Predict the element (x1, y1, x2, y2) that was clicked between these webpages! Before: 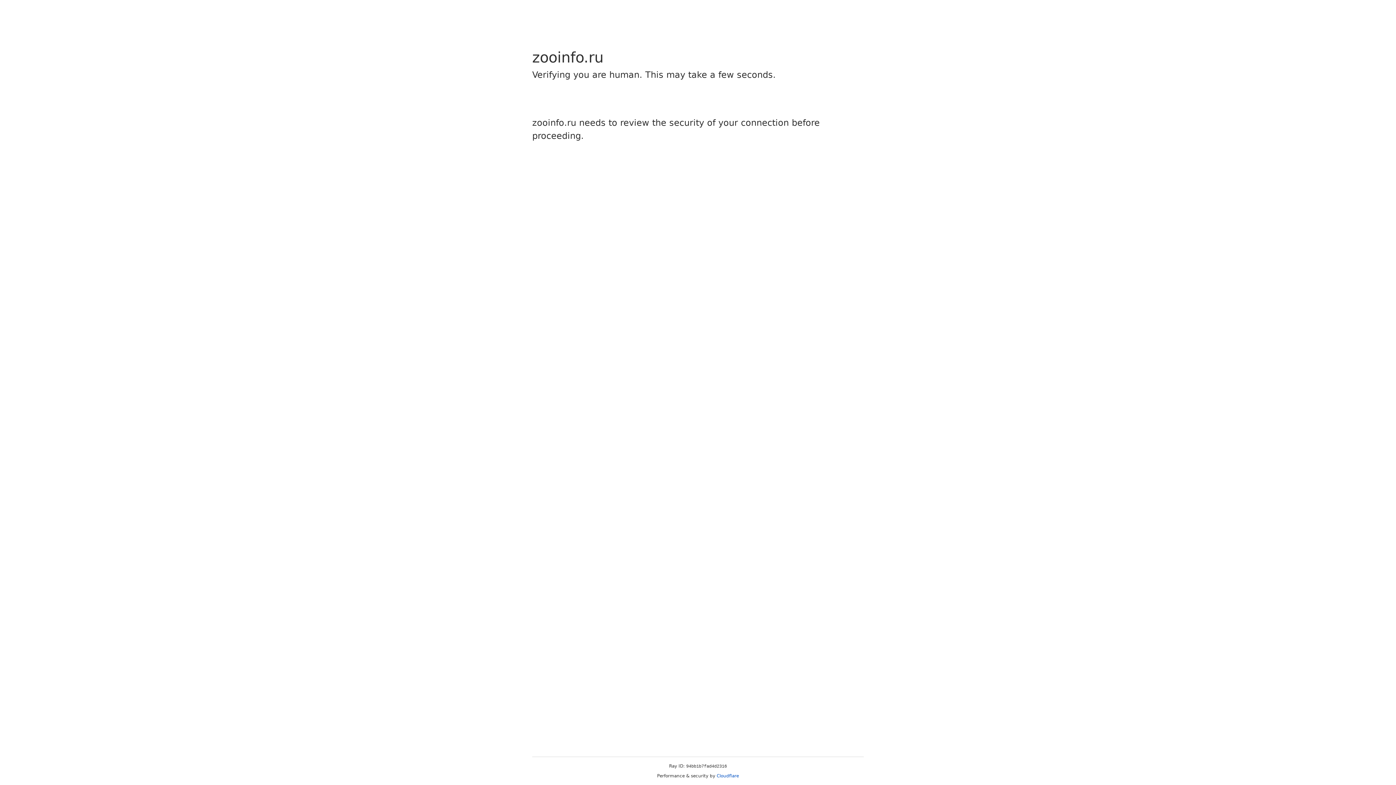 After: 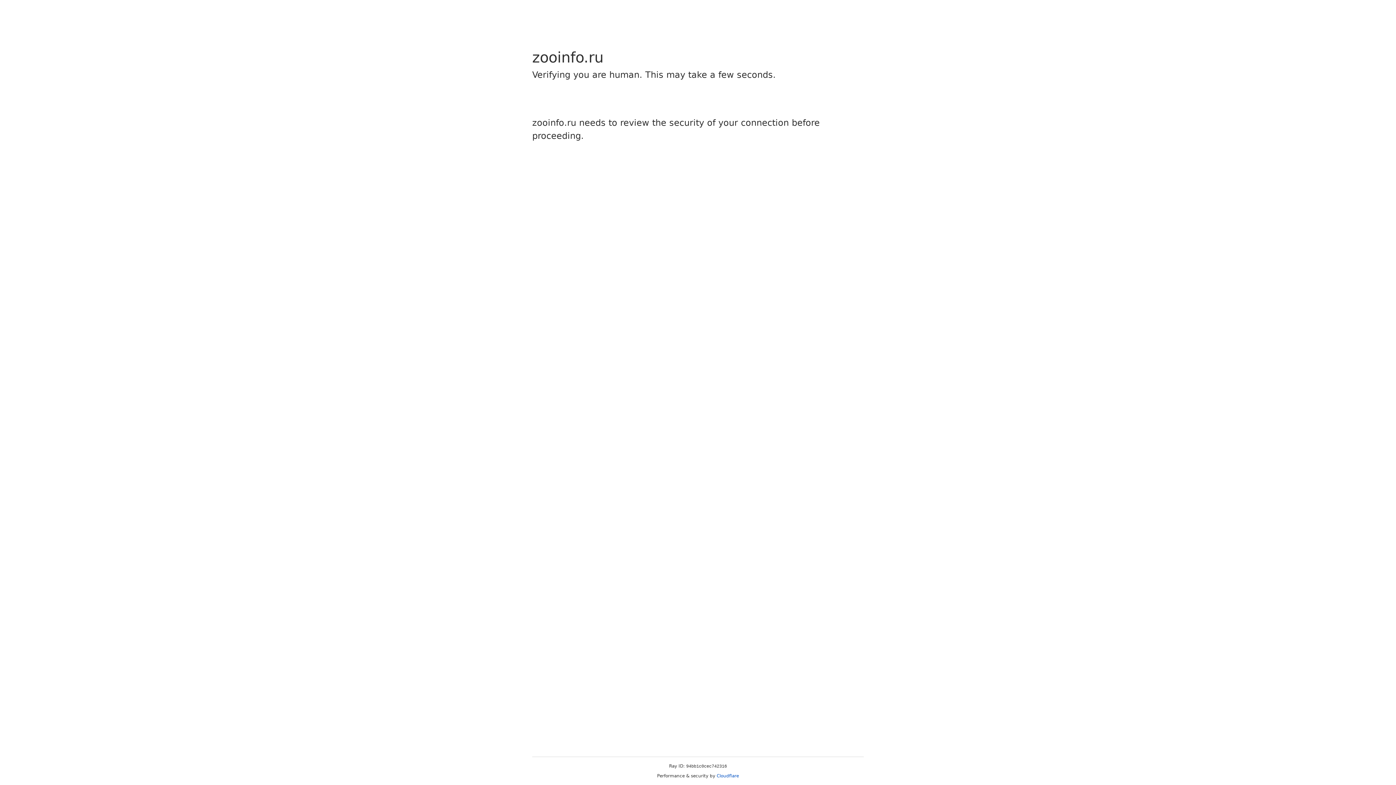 Action: label: Cloudflare bbox: (716, 773, 739, 778)